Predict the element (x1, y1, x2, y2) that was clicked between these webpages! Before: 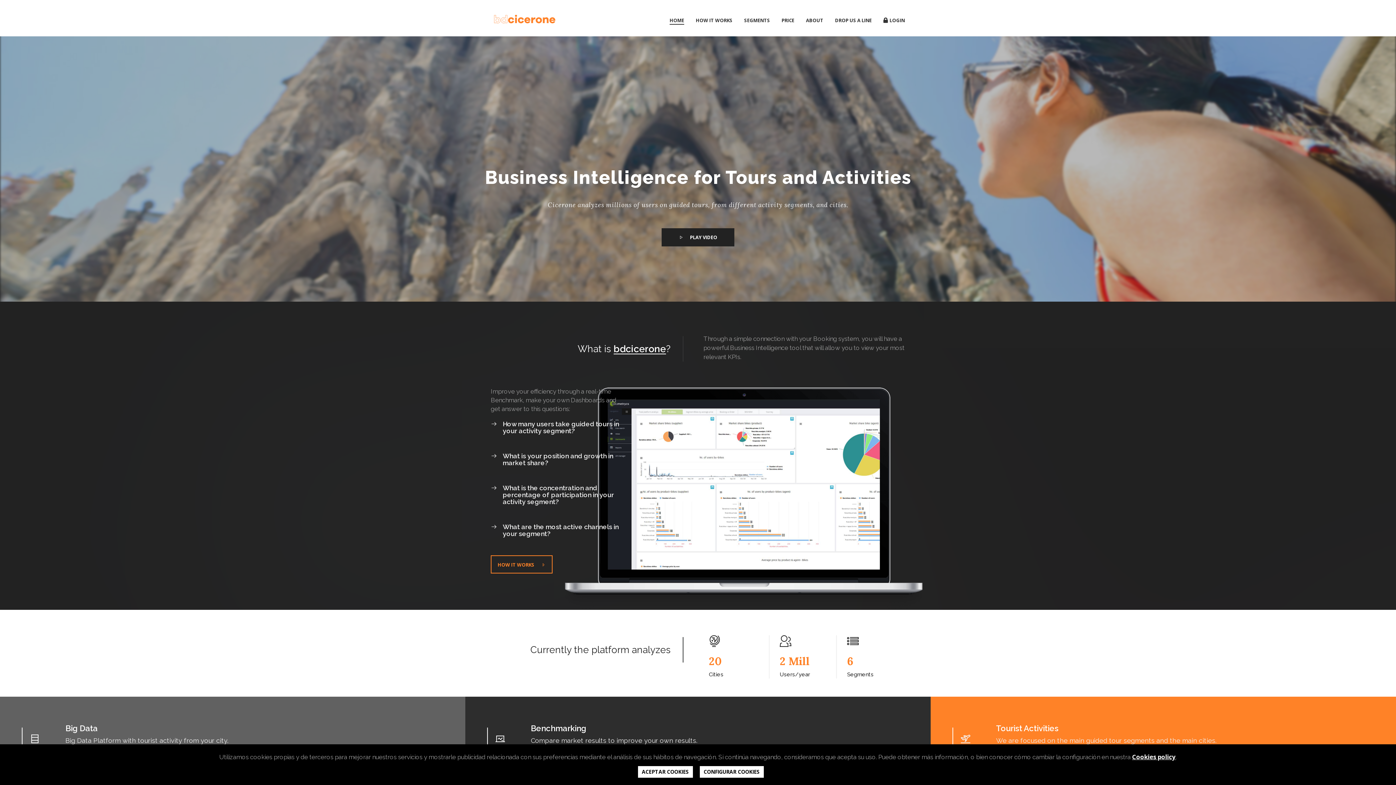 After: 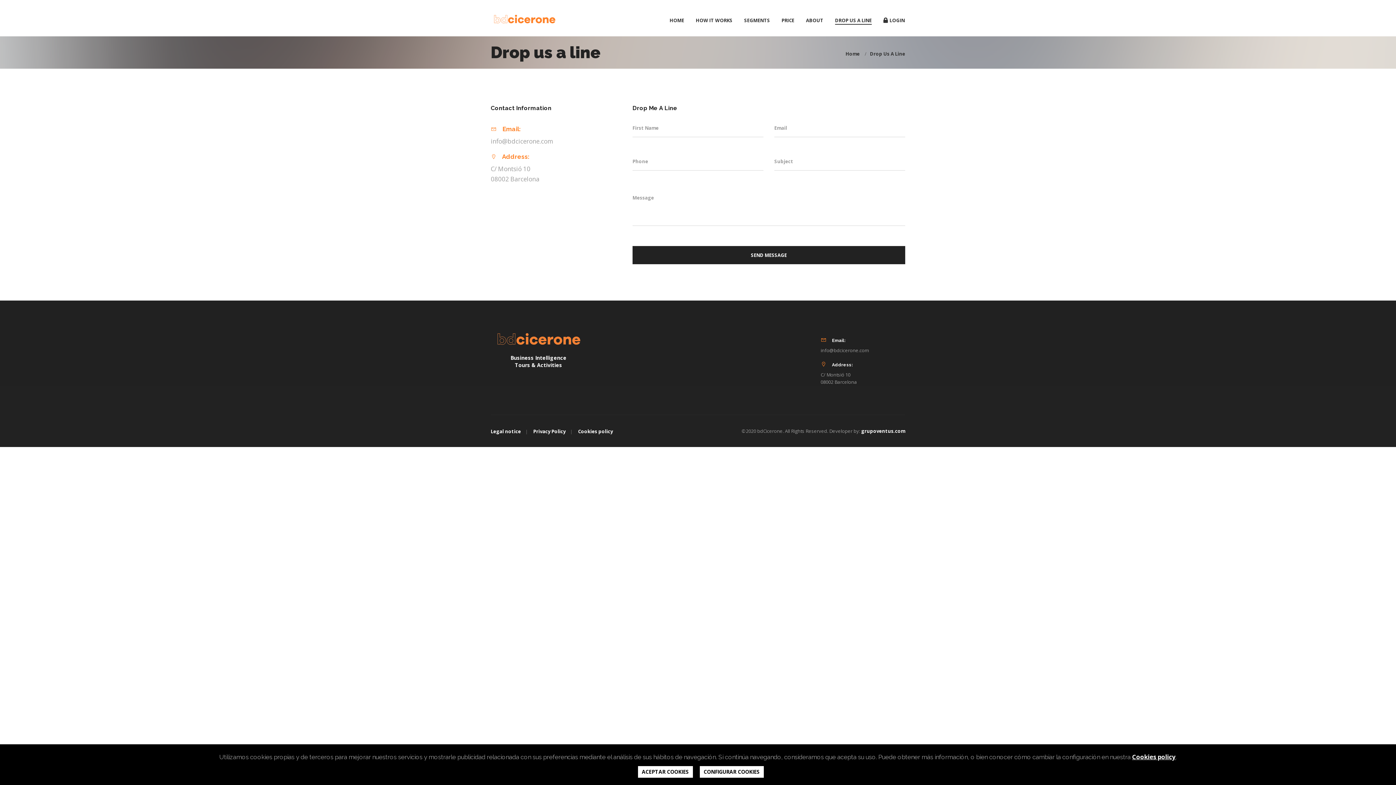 Action: label: DROP US A LINE bbox: (835, 10, 872, 35)